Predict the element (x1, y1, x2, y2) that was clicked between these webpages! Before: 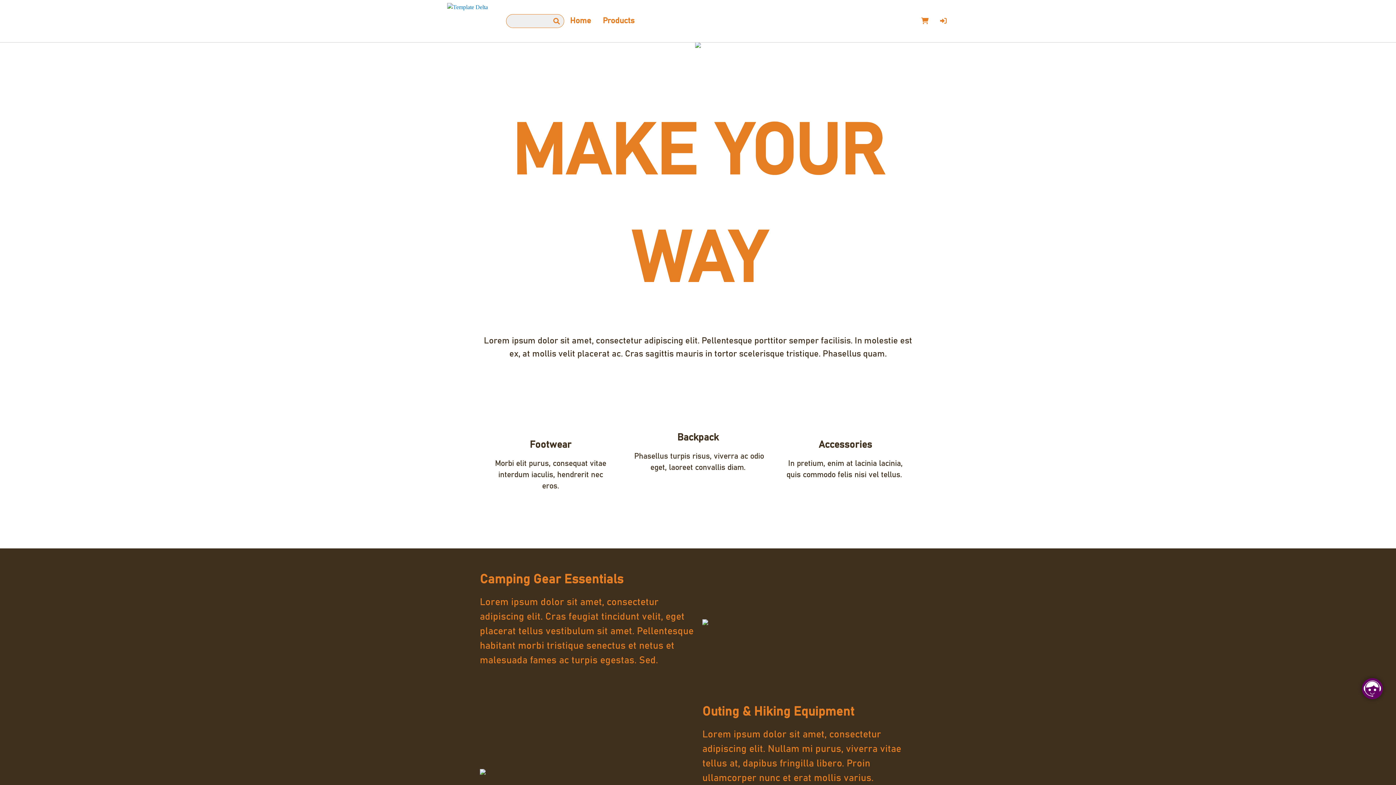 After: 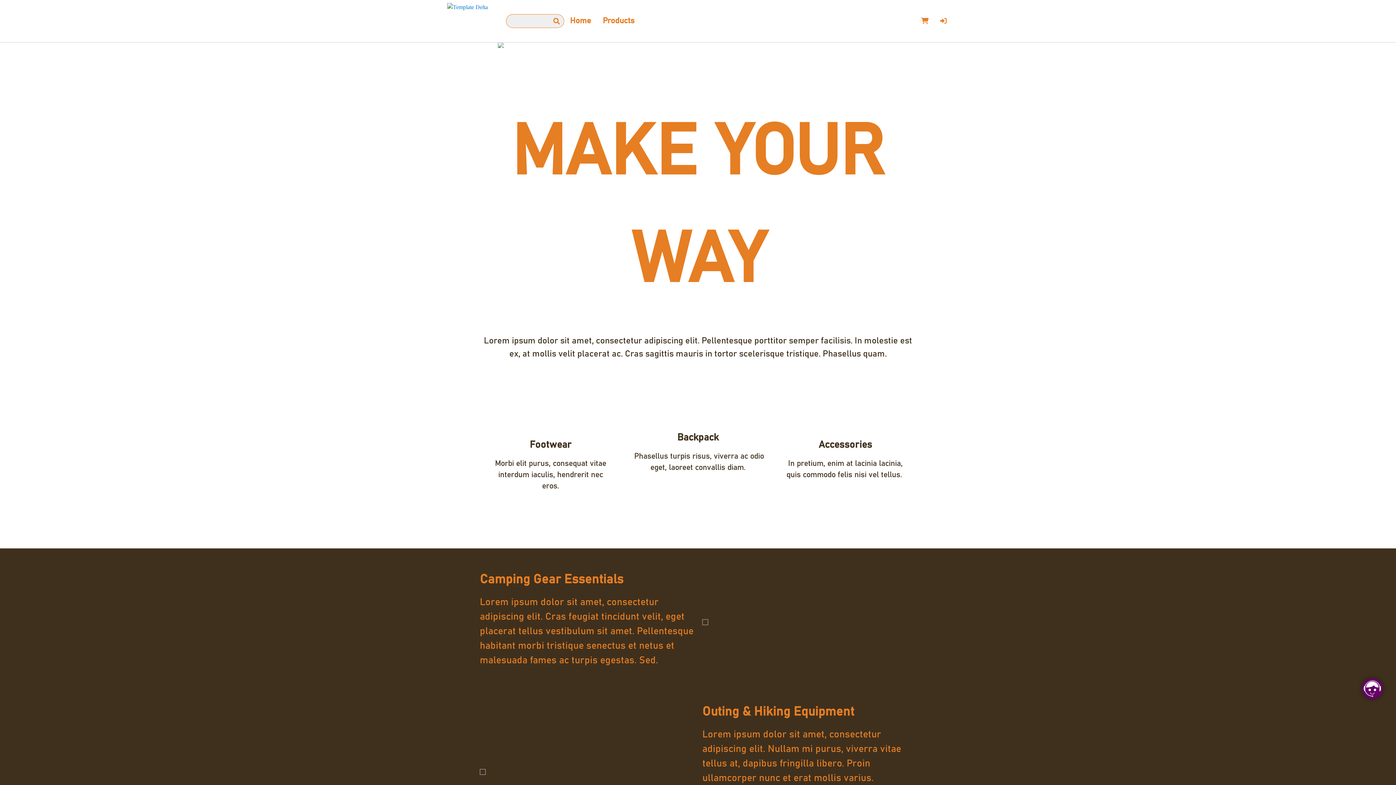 Action: label: Home bbox: (564, 14, 597, 27)